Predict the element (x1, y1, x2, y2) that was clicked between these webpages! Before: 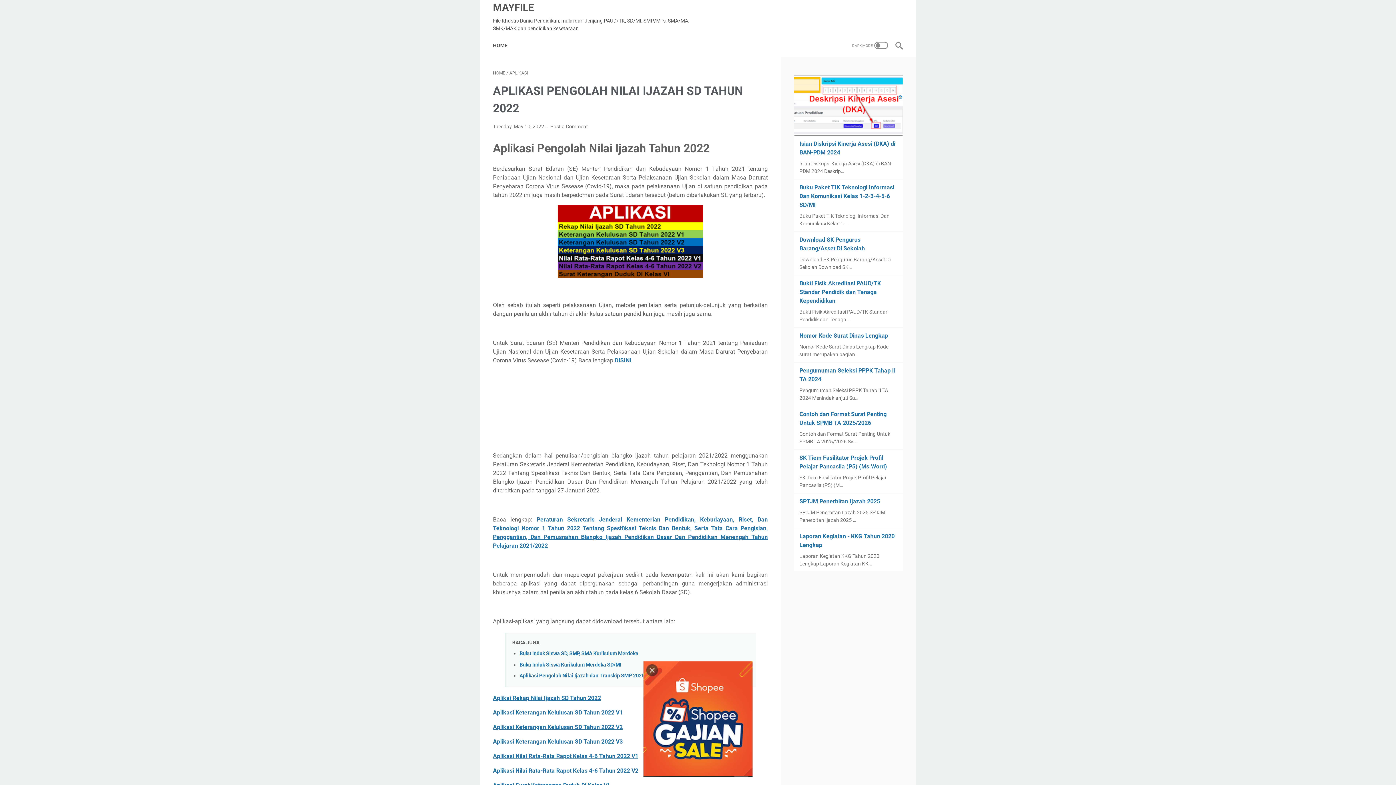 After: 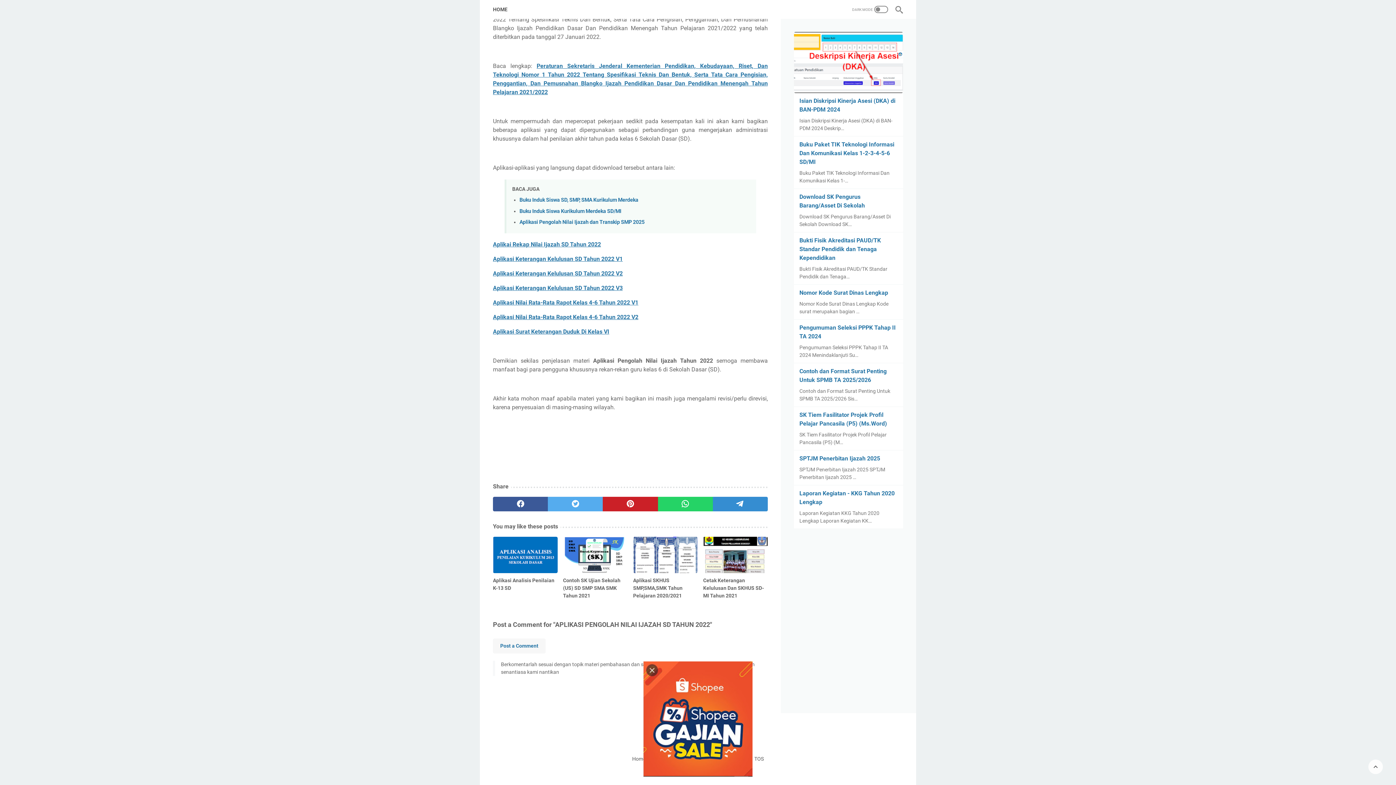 Action: bbox: (550, 123, 588, 129) label: Post a Comment